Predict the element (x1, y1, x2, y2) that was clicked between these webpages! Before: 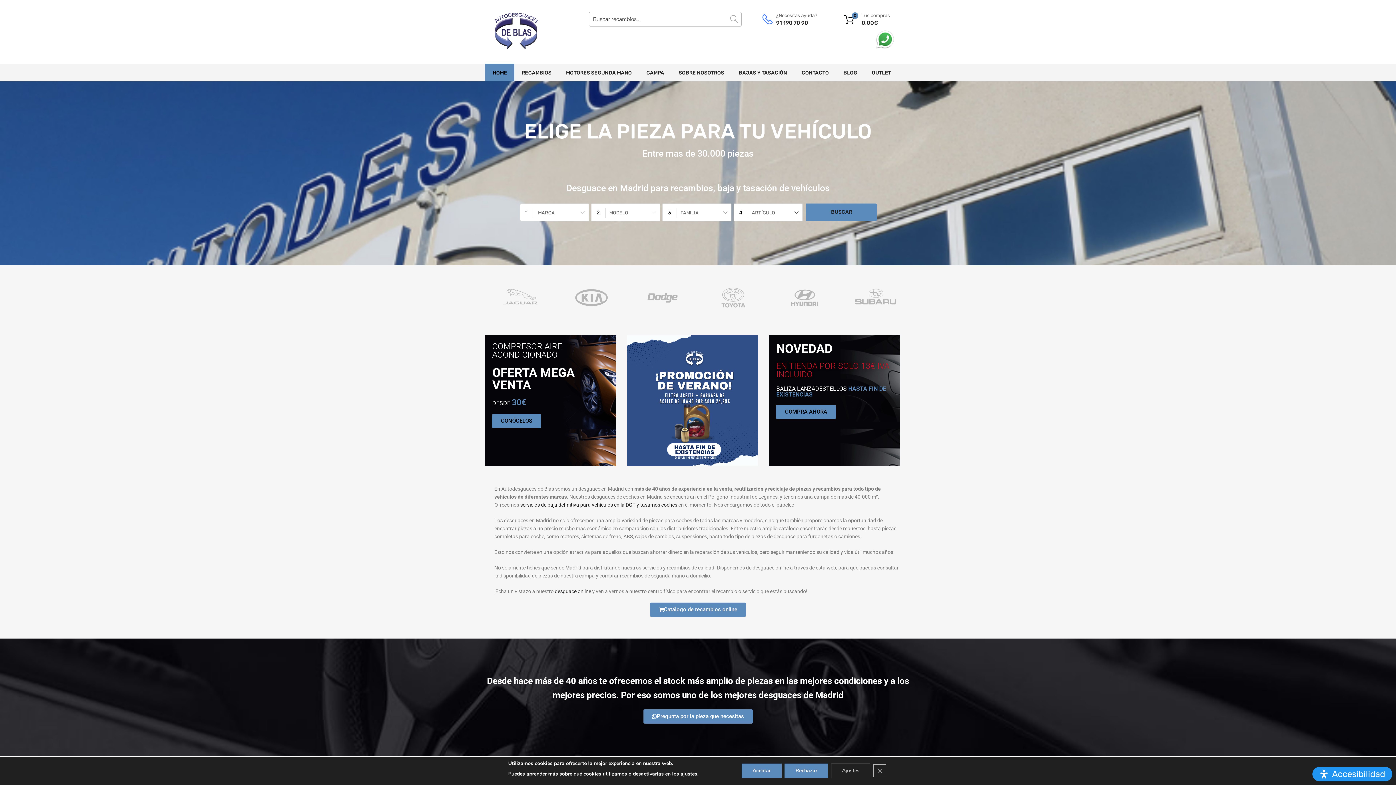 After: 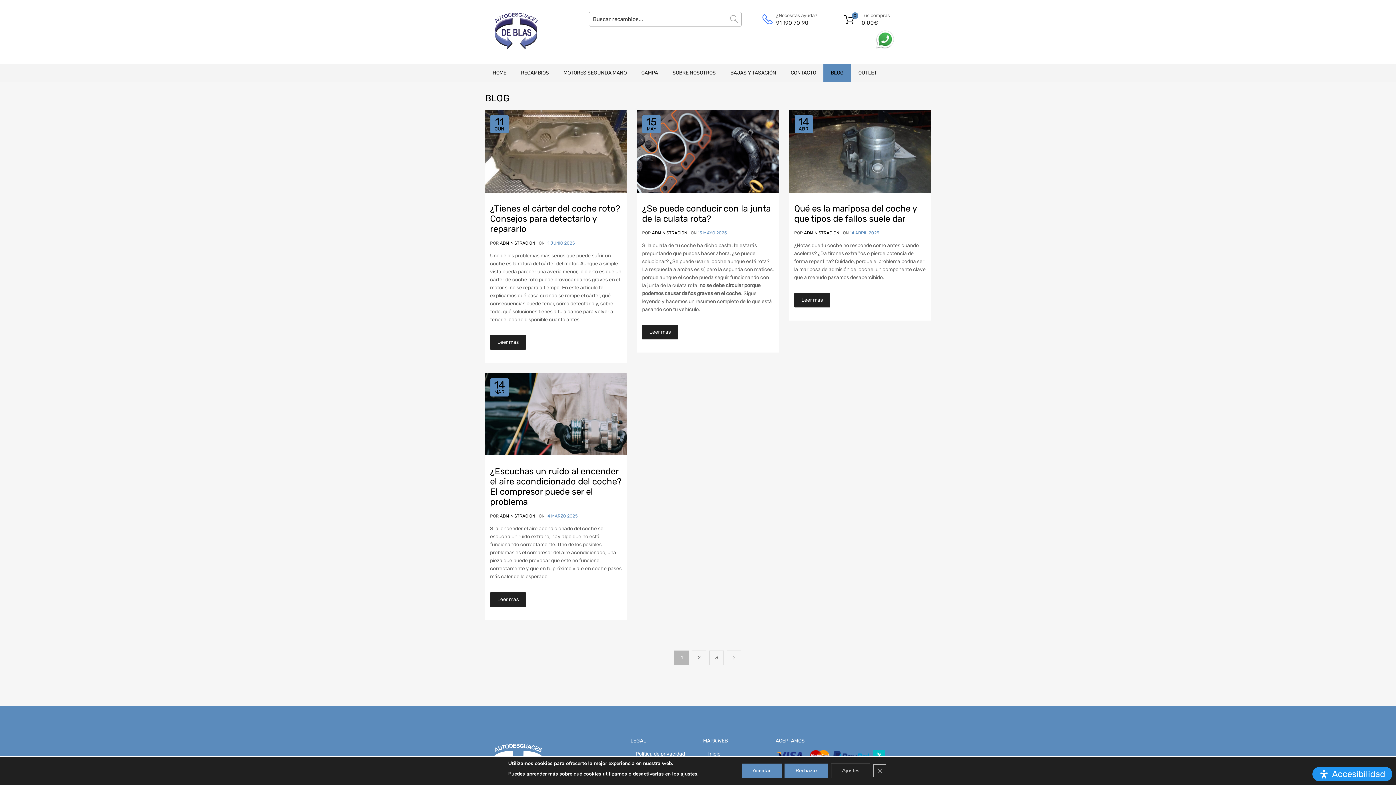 Action: bbox: (836, 63, 864, 81) label: BLOG